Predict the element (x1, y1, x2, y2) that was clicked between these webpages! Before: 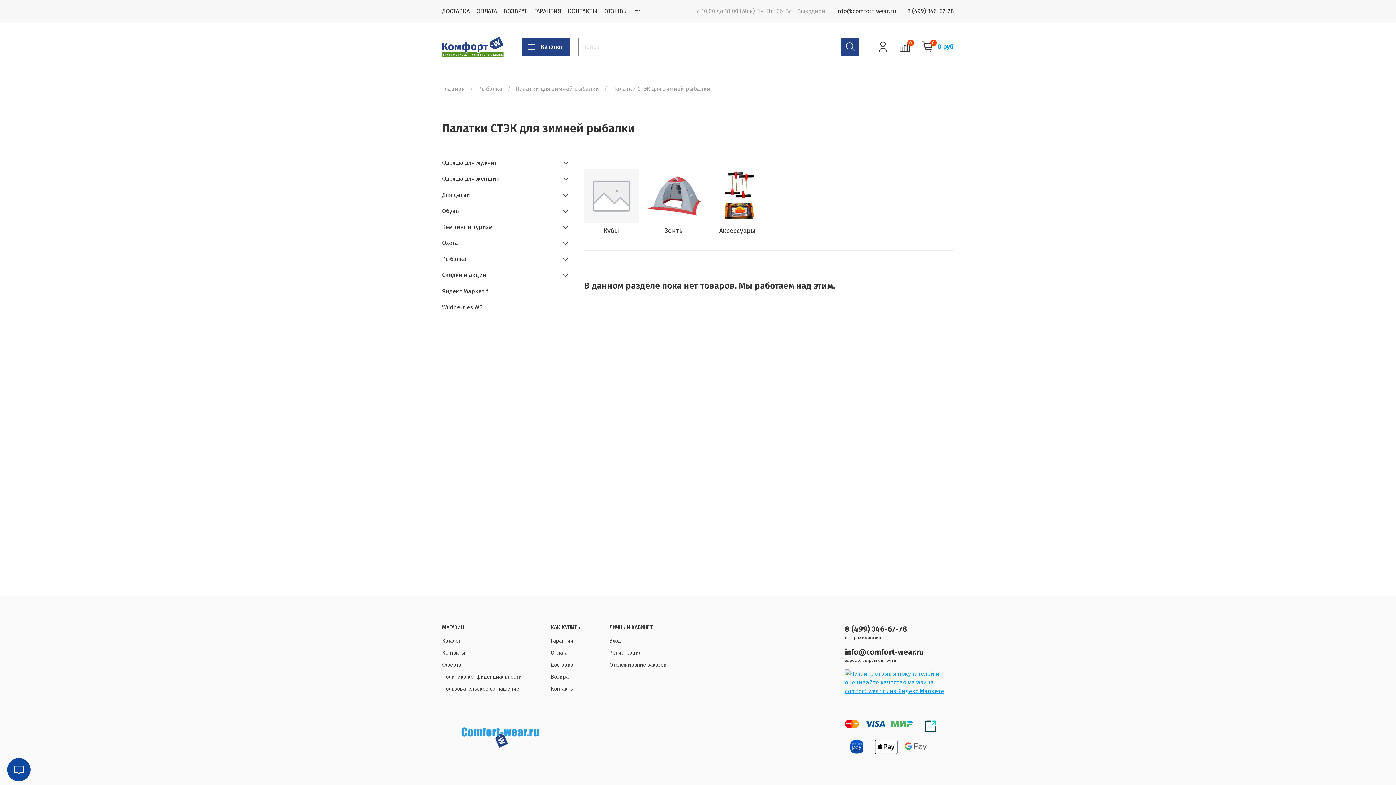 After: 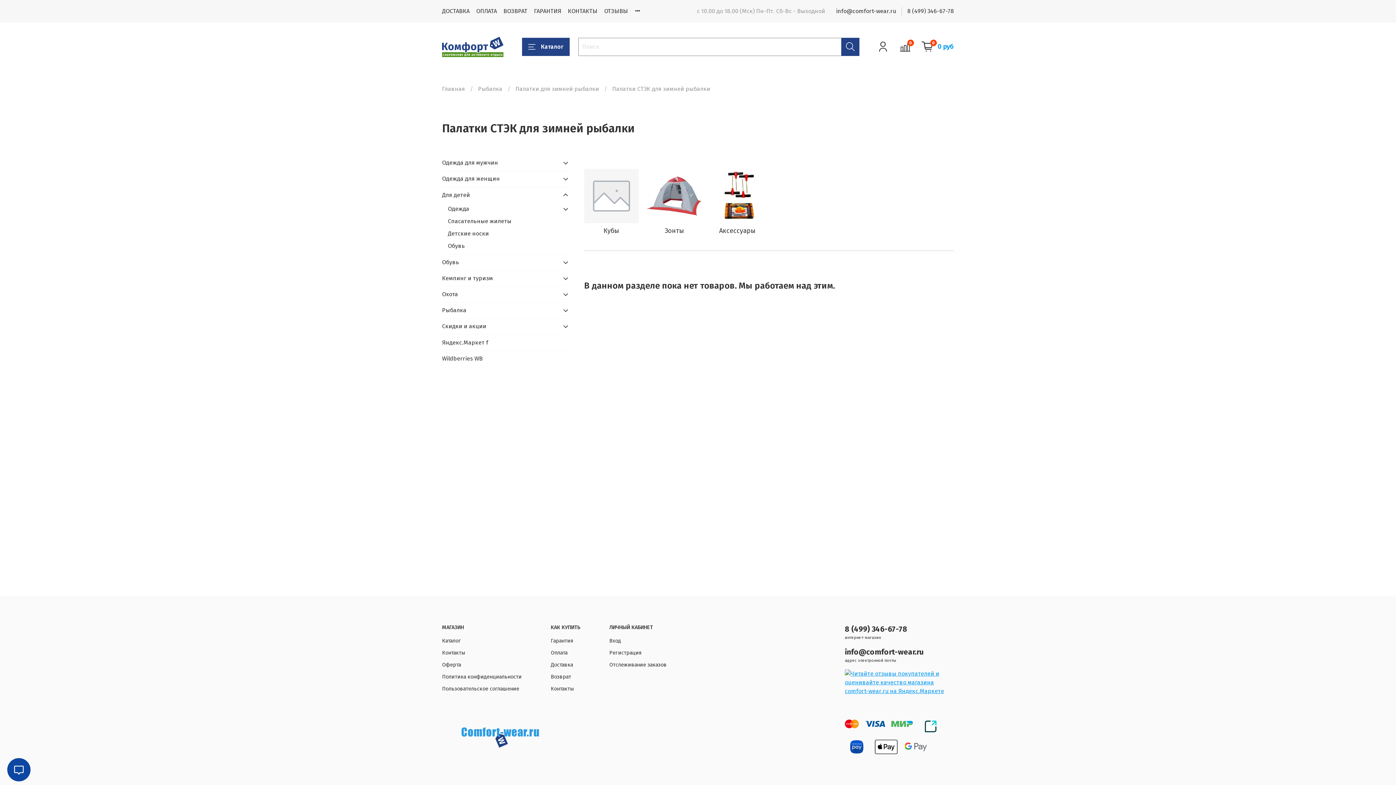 Action: bbox: (561, 190, 570, 199)